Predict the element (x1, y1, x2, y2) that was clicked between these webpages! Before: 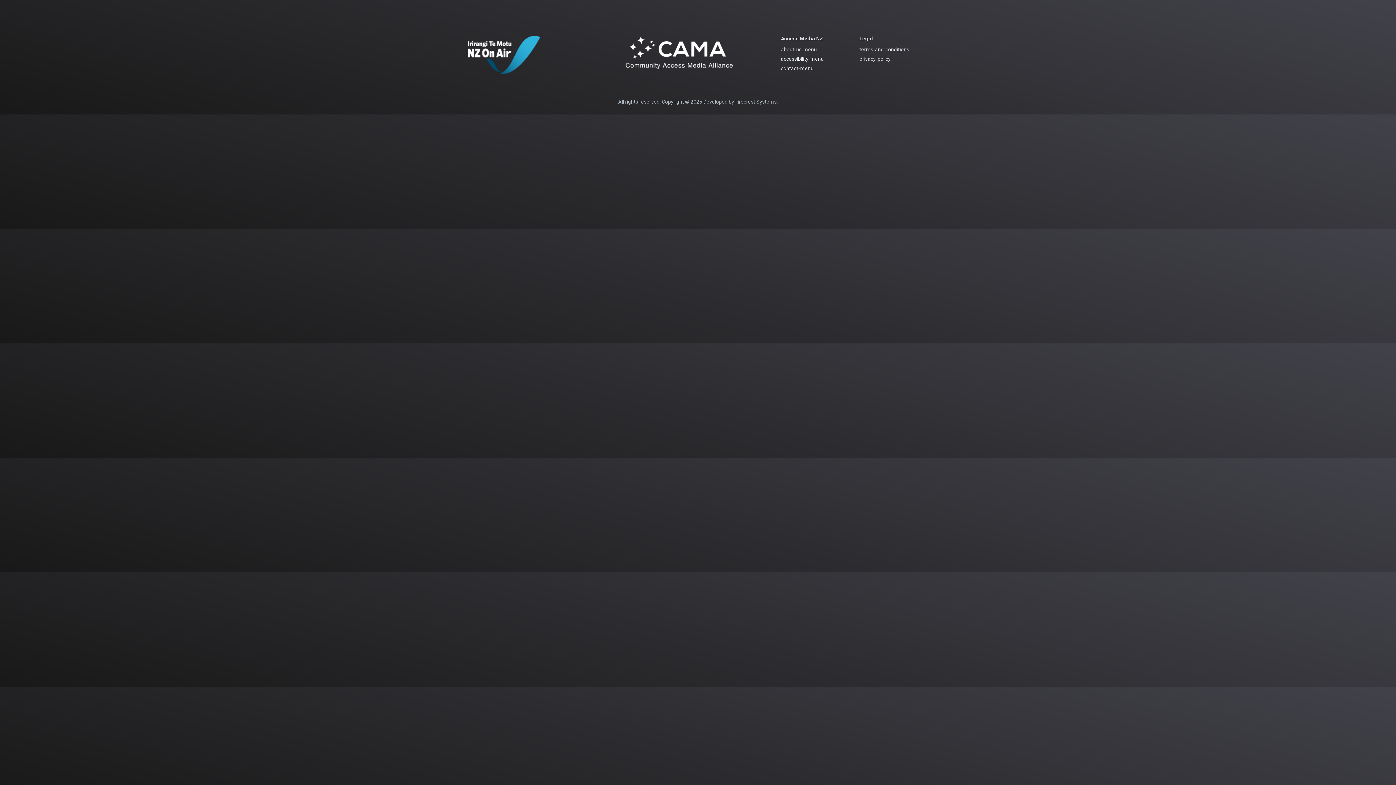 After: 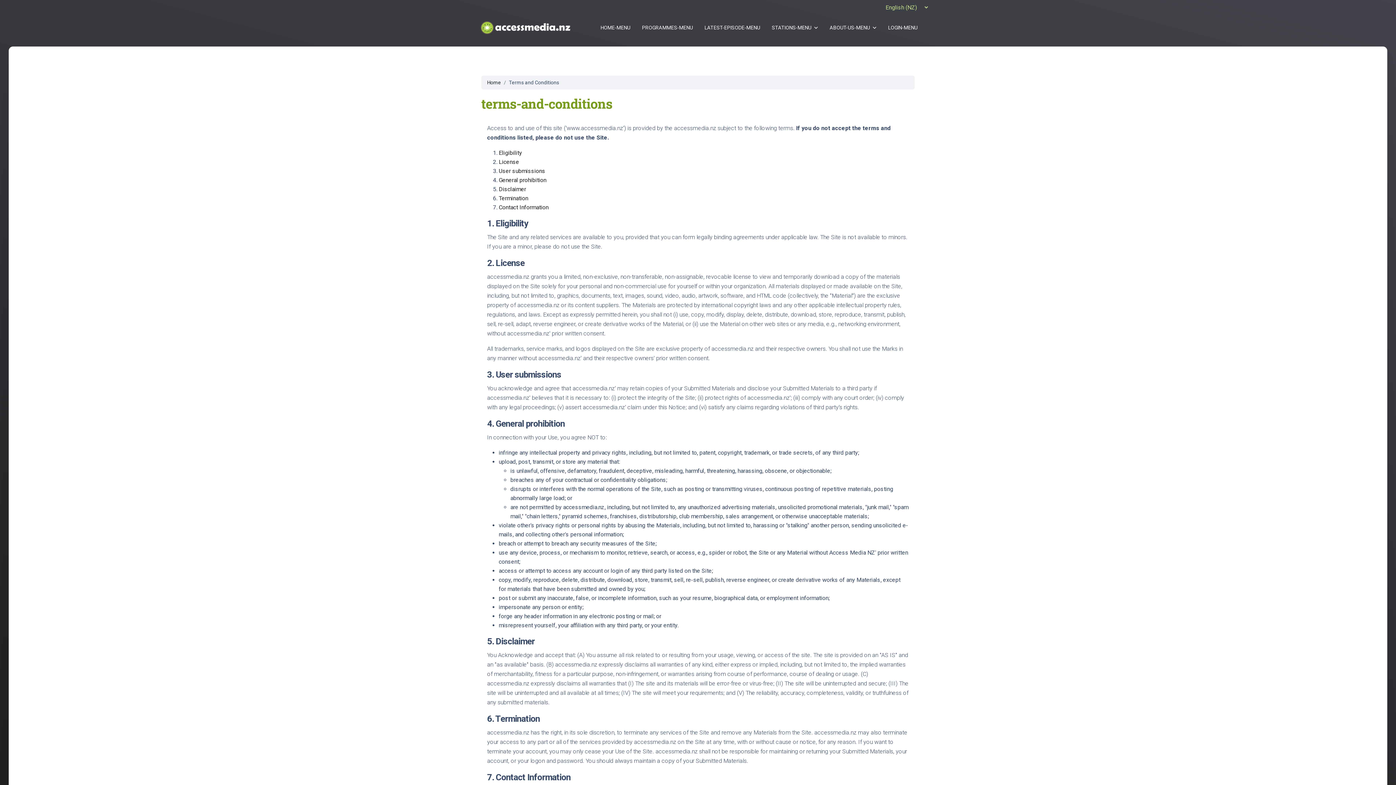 Action: bbox: (853, 45, 929, 54) label: terms-and-conditions